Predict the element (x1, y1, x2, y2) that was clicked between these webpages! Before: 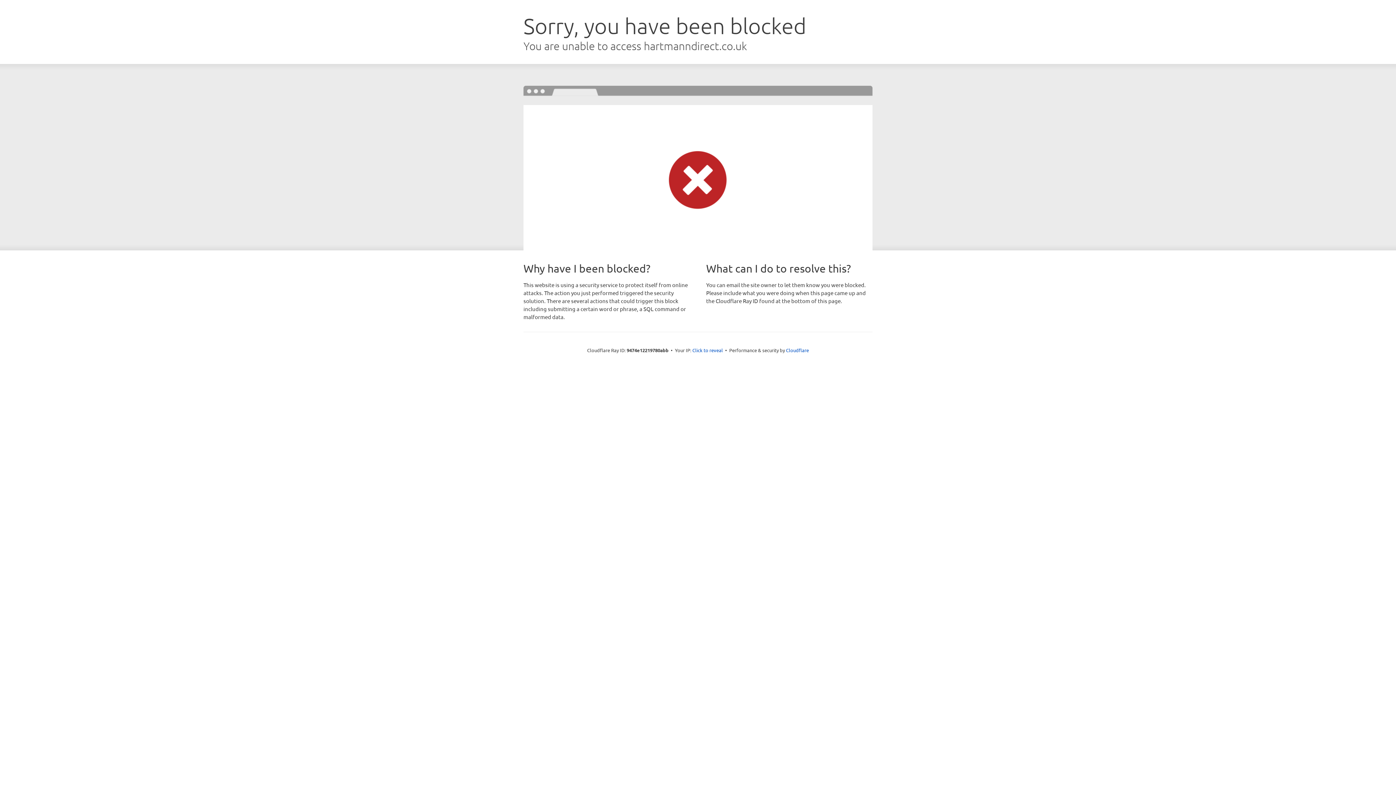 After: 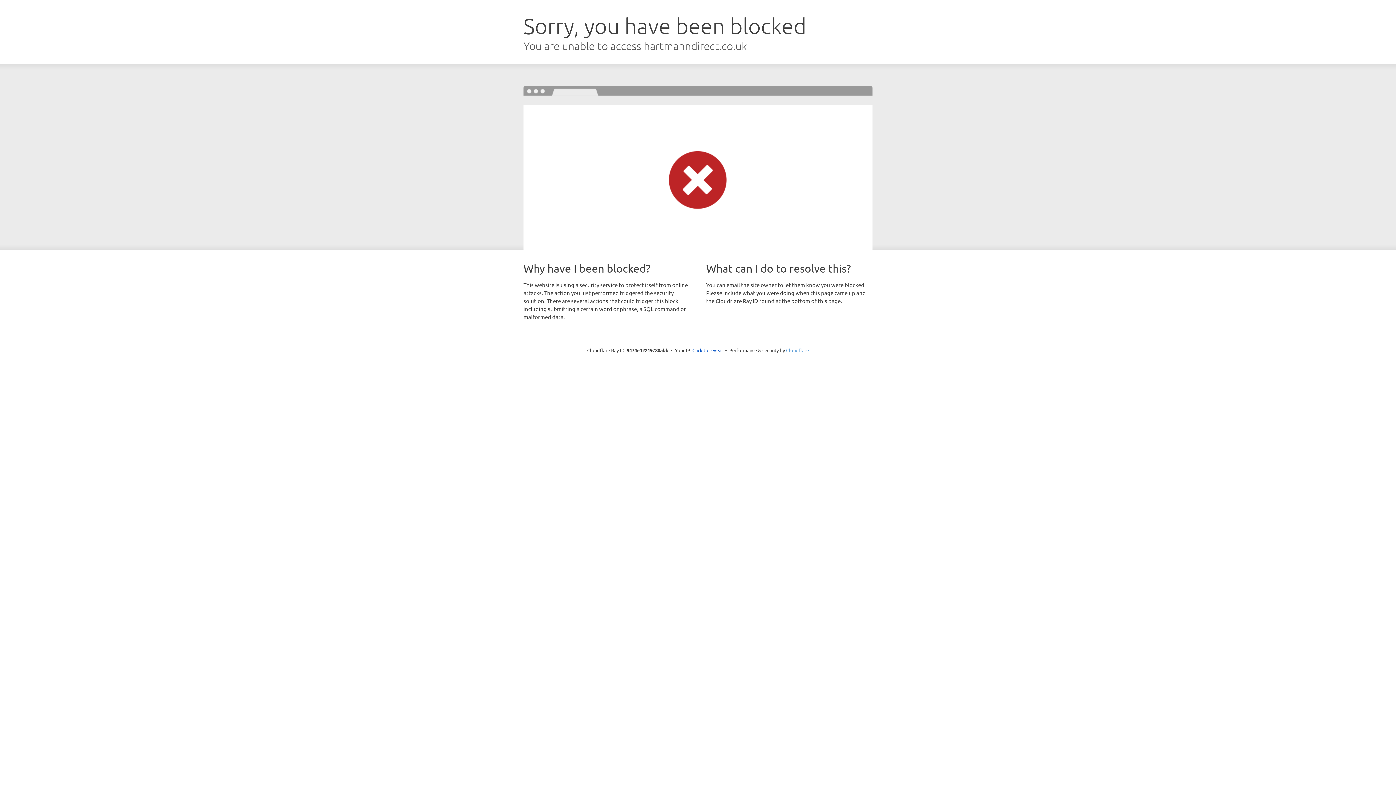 Action: bbox: (786, 347, 809, 353) label: Cloudflare